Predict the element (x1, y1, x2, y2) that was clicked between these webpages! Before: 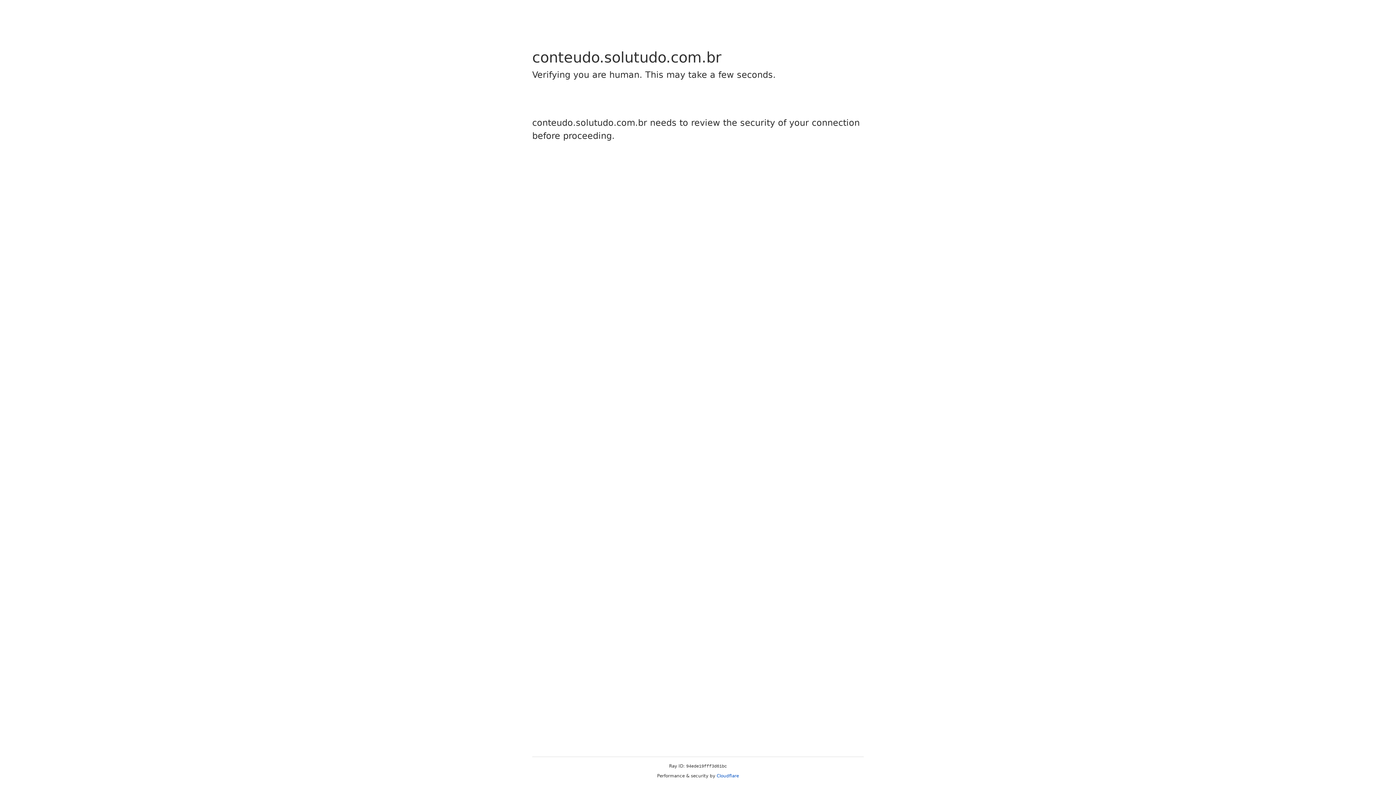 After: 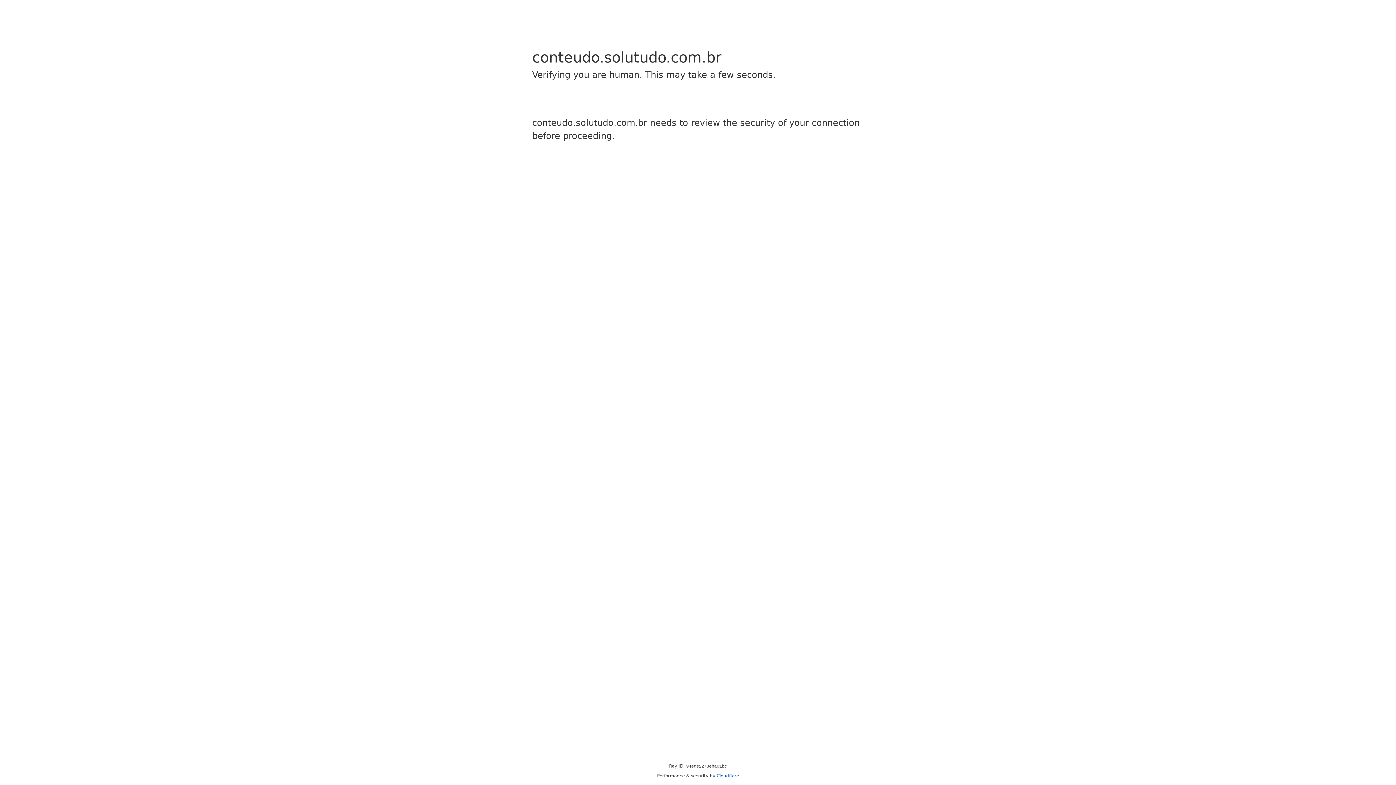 Action: label: Cloudflare bbox: (716, 773, 739, 778)